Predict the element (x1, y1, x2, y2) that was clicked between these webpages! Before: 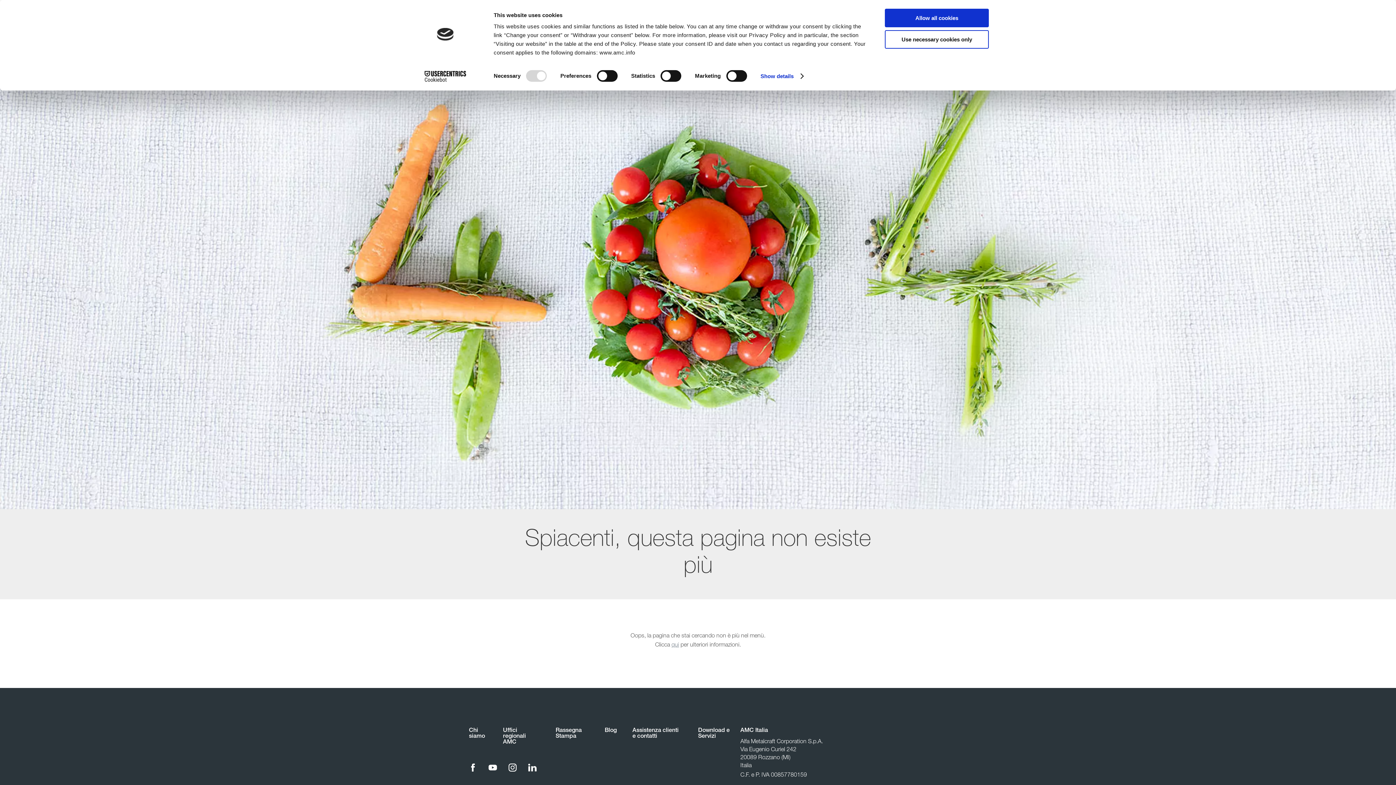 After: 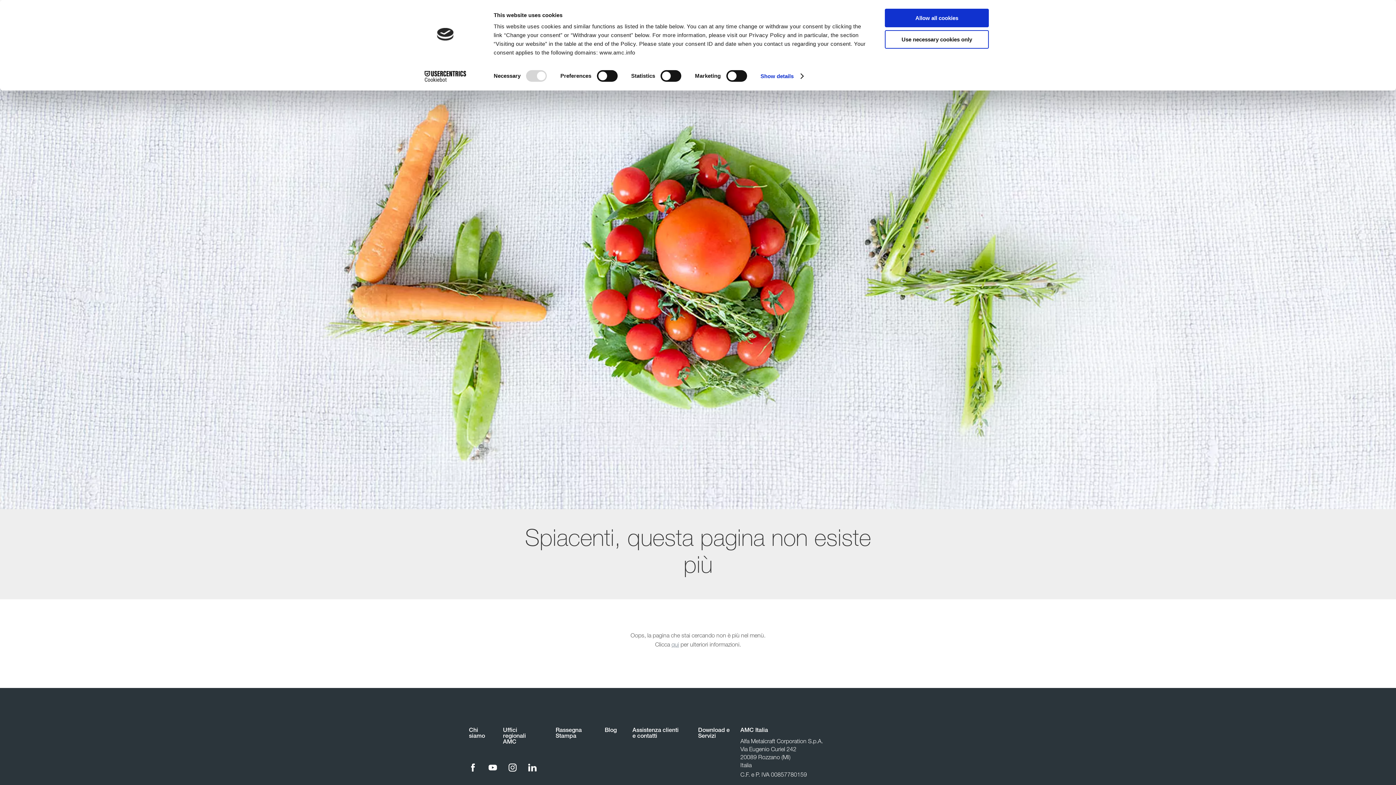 Action: bbox: (469, 763, 477, 773)